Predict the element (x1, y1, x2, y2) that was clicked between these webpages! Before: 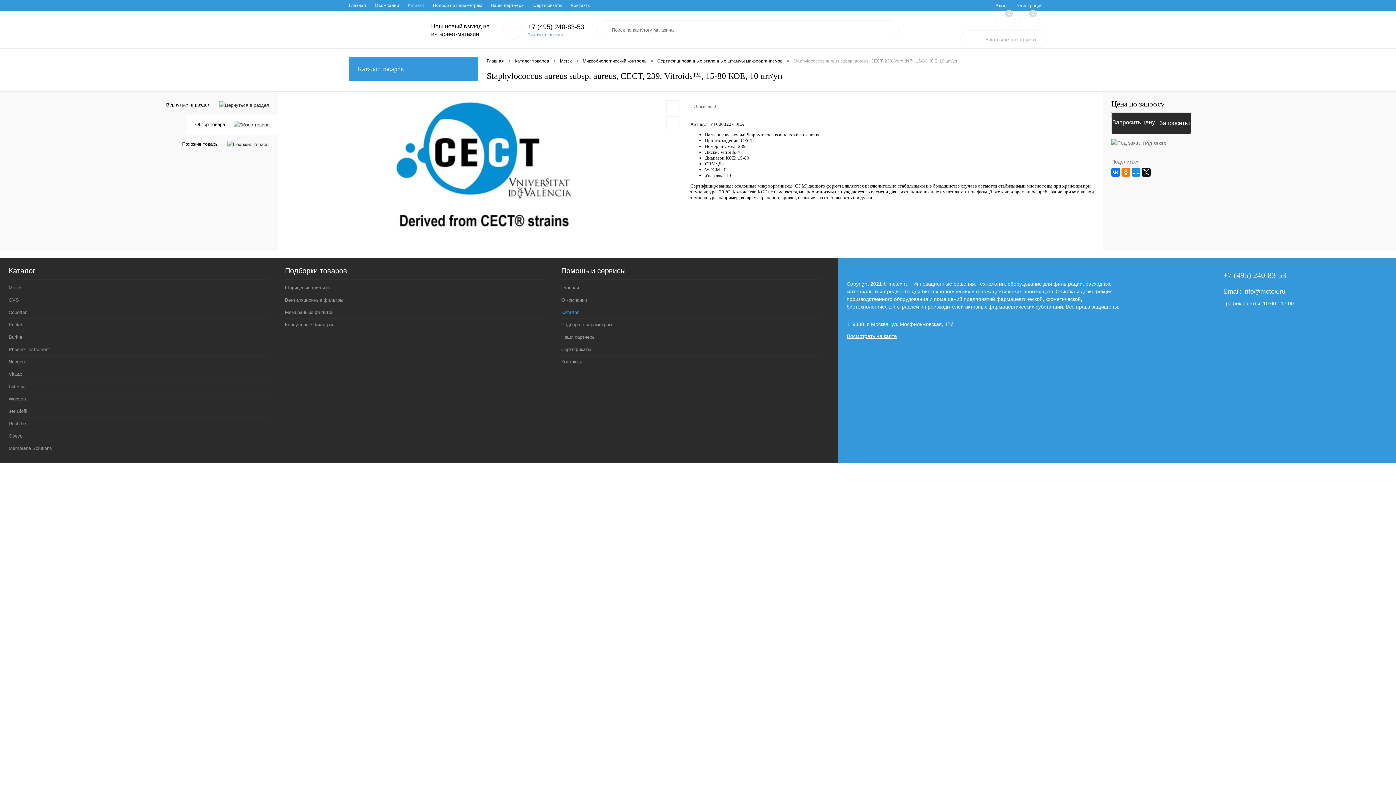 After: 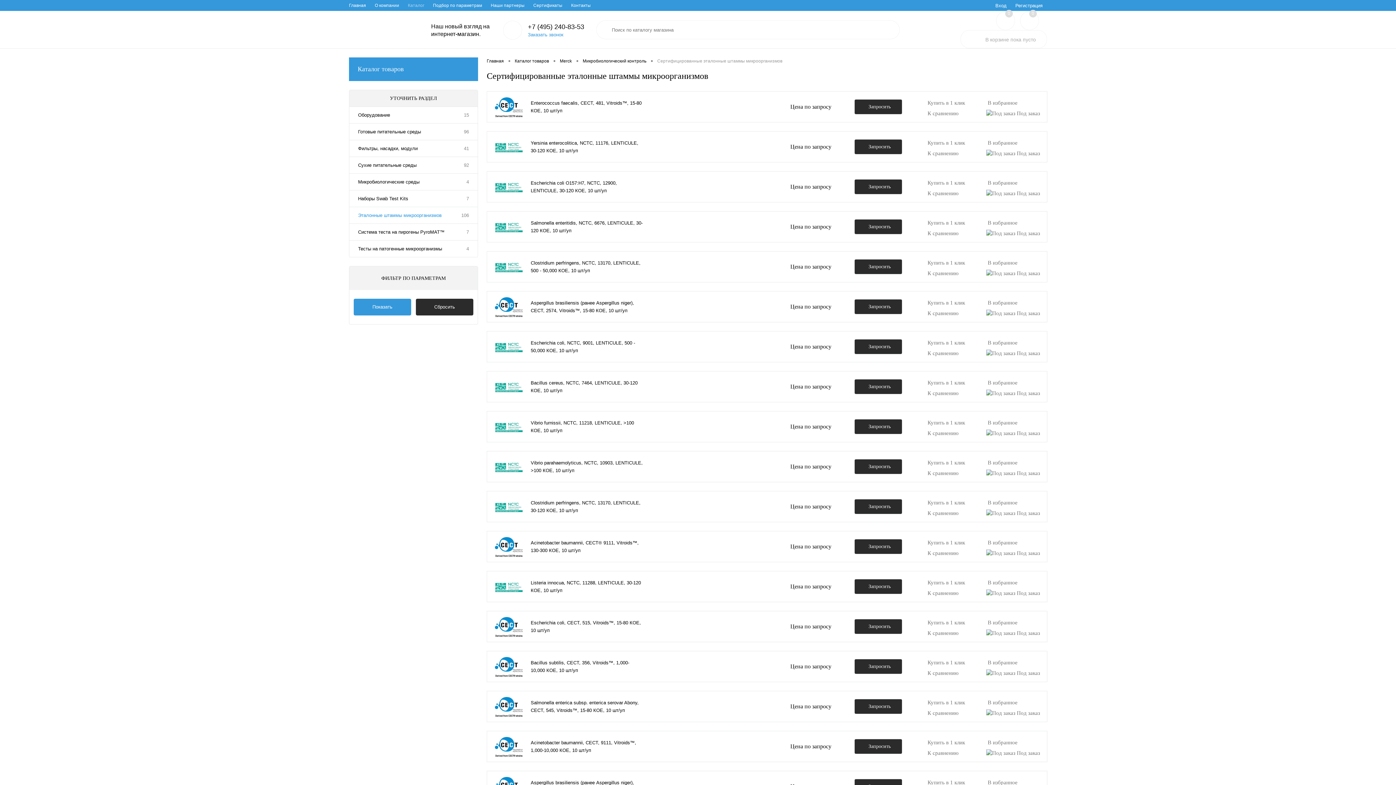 Action: label: Сертифицированные эталонные штаммы микроорганизмов bbox: (657, 57, 782, 65)